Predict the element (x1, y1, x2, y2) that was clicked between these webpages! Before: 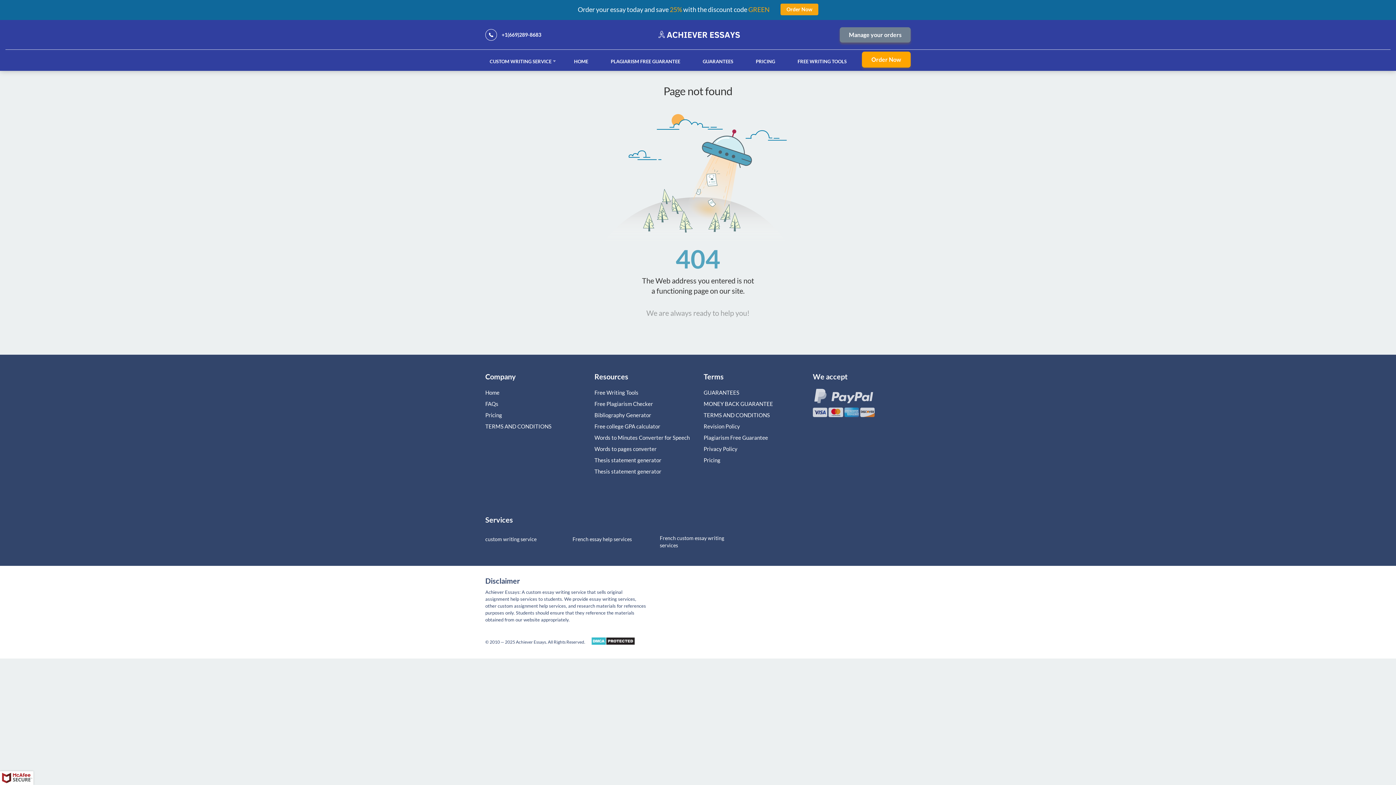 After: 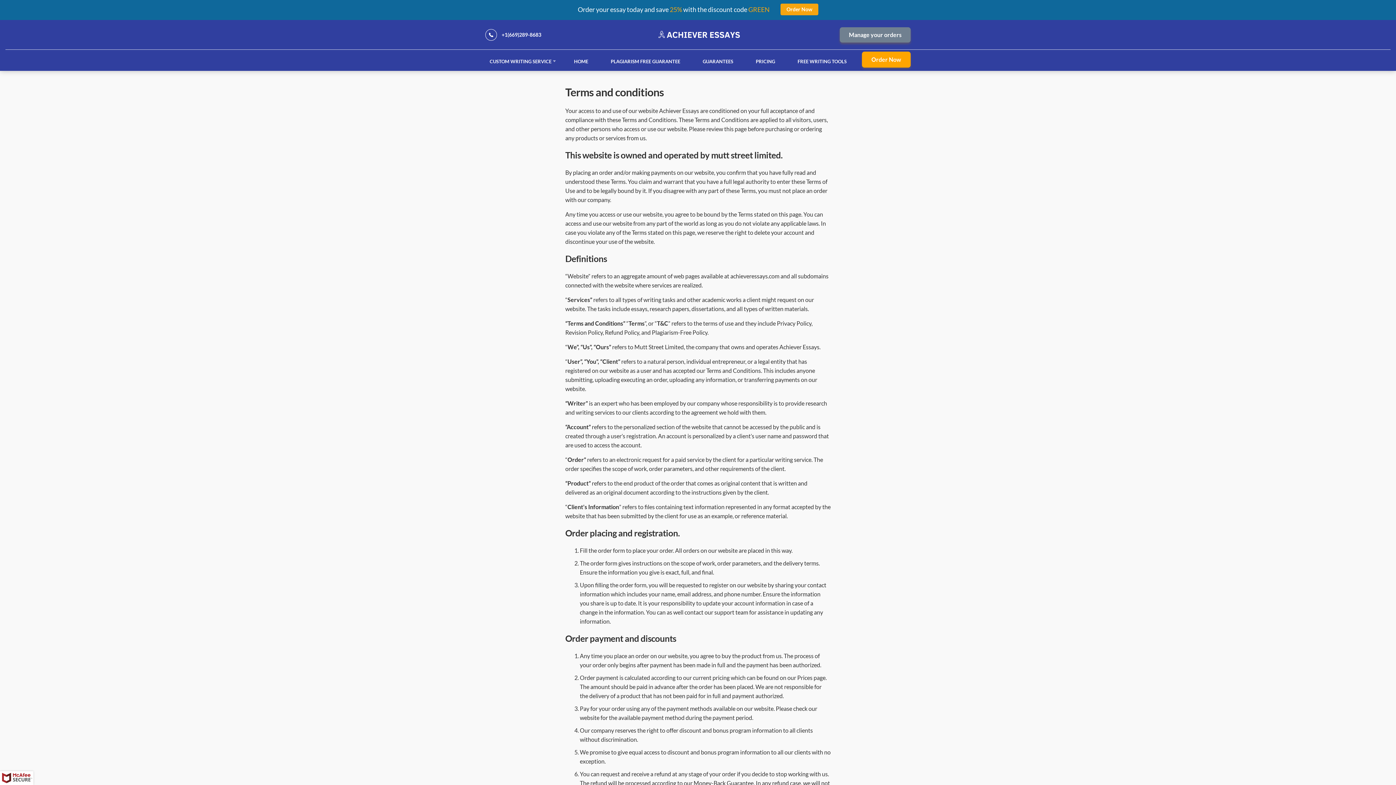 Action: bbox: (703, 411, 801, 423) label: TERMS AND CONDITIONS 